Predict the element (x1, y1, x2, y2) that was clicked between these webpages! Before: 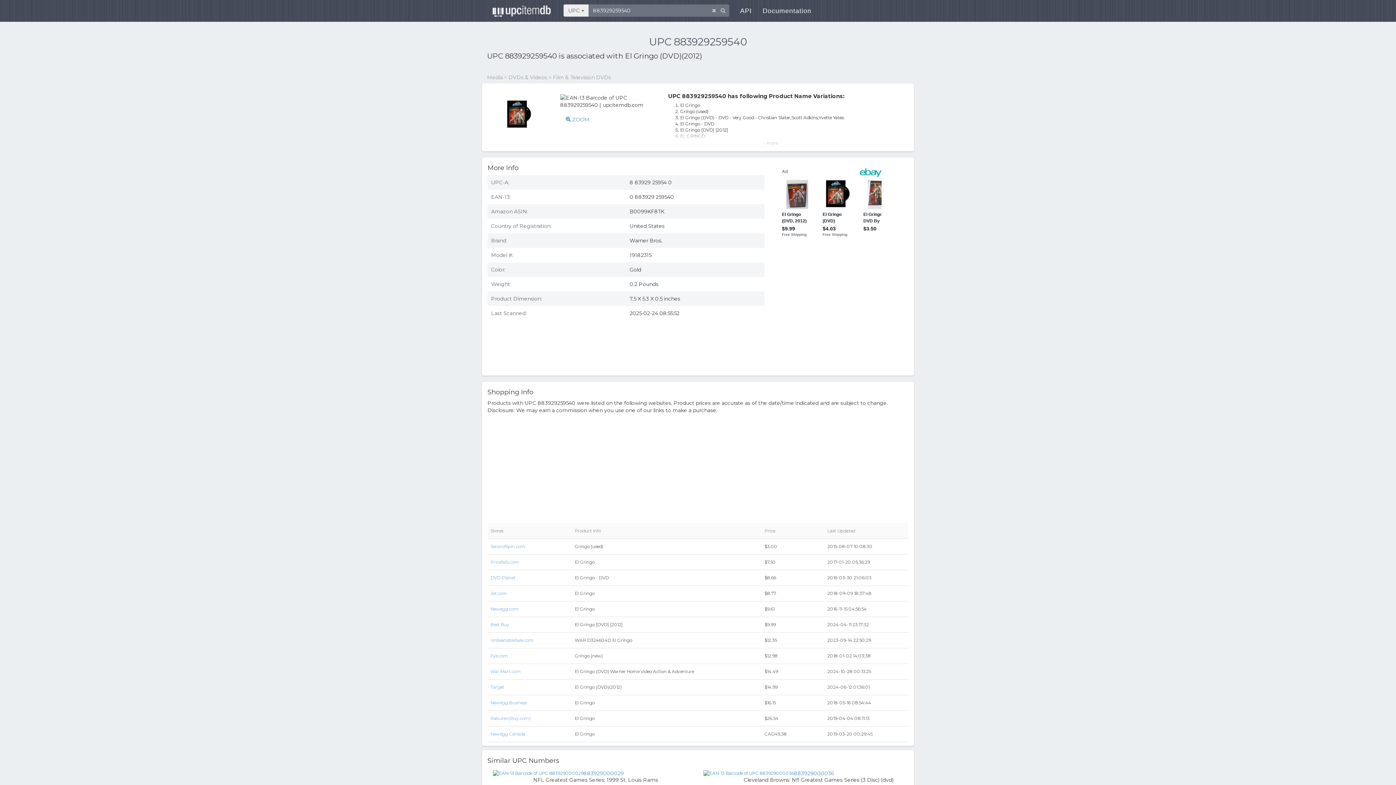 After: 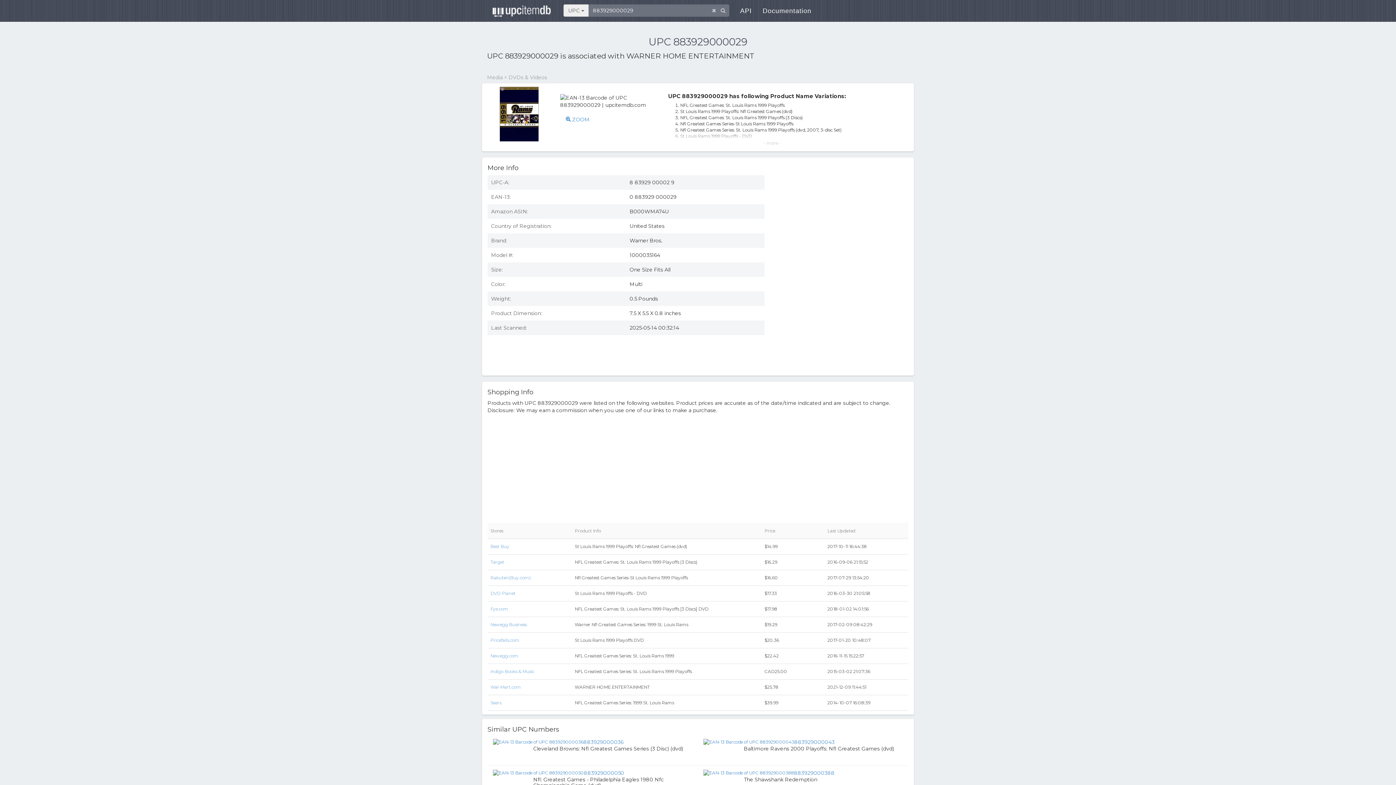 Action: bbox: (533, 770, 692, 777) label: 883929000029